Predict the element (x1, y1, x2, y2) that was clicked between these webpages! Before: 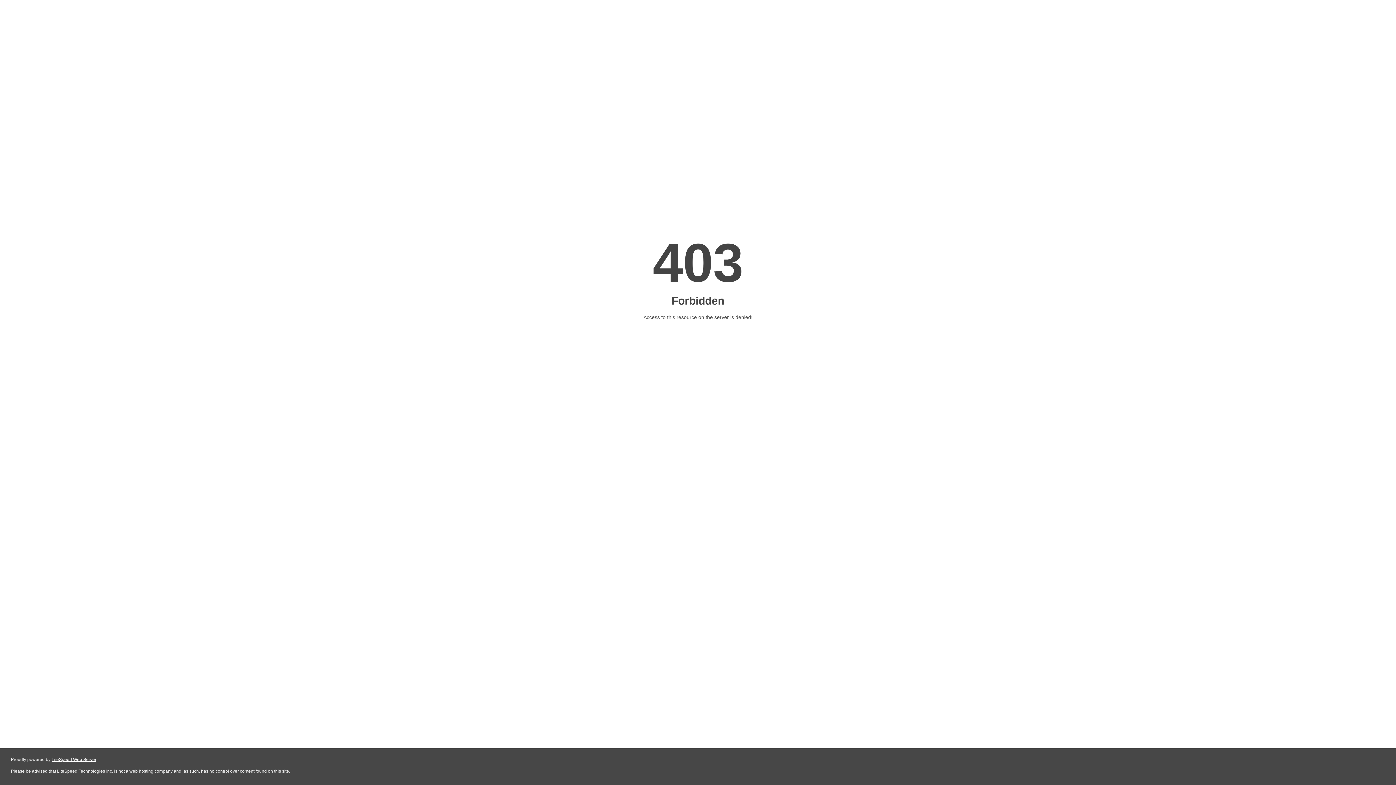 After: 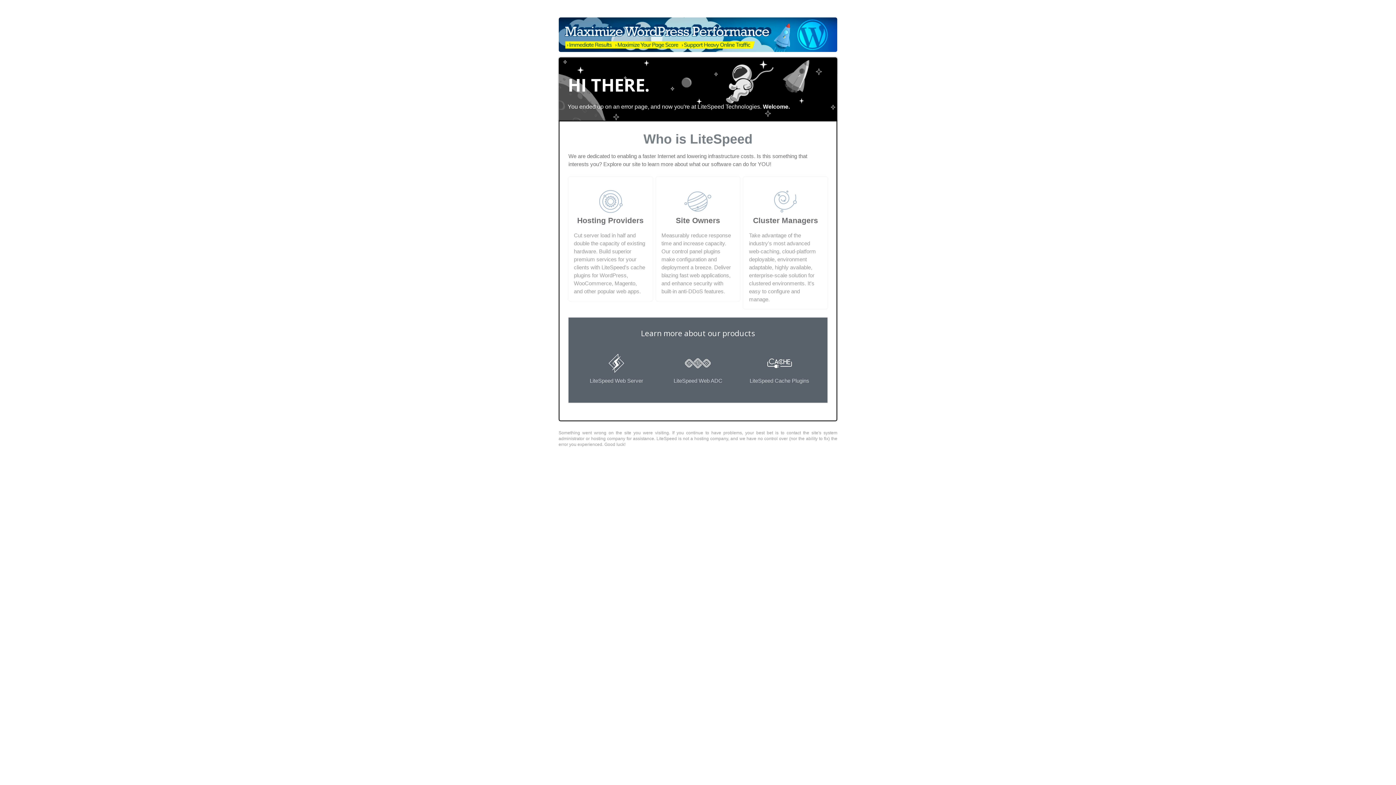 Action: label: LiteSpeed Web Server bbox: (51, 757, 96, 762)